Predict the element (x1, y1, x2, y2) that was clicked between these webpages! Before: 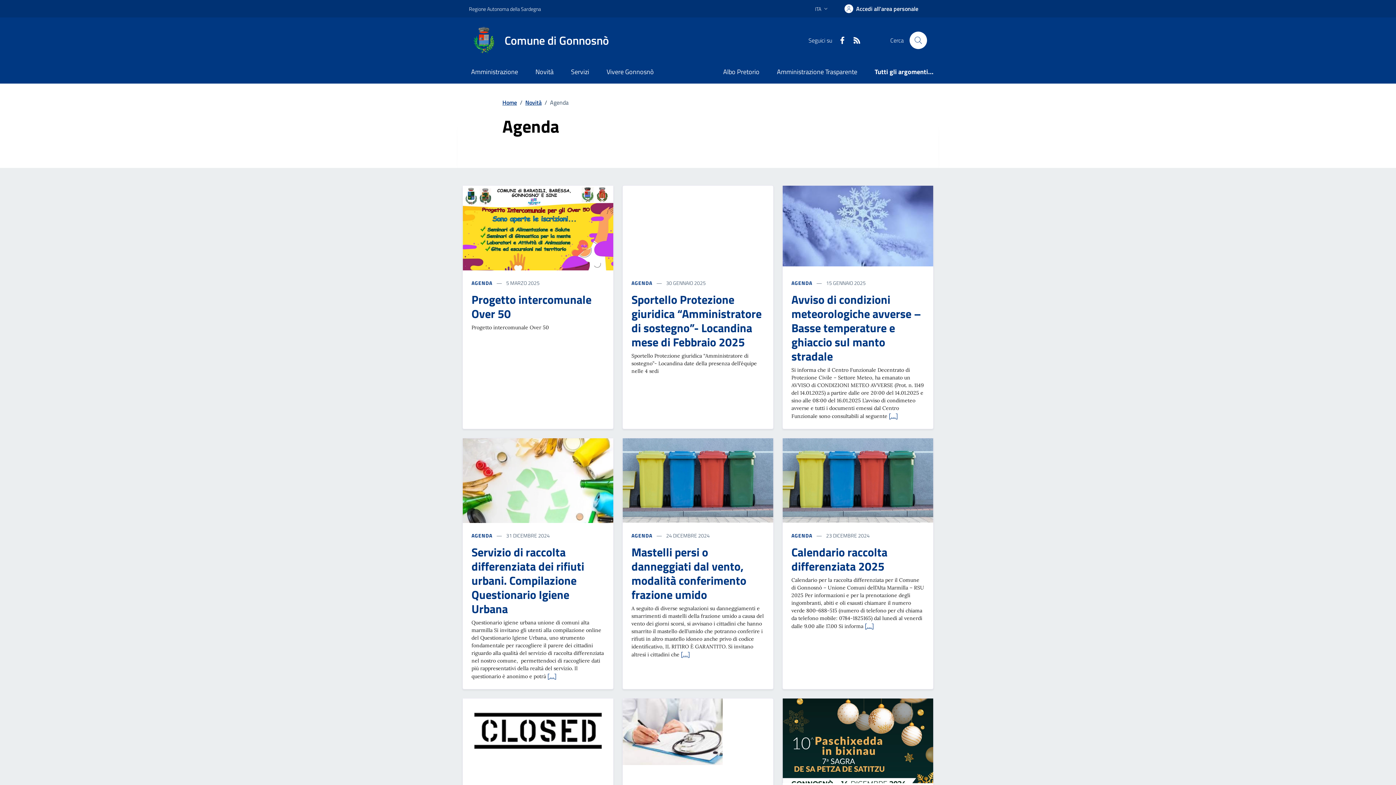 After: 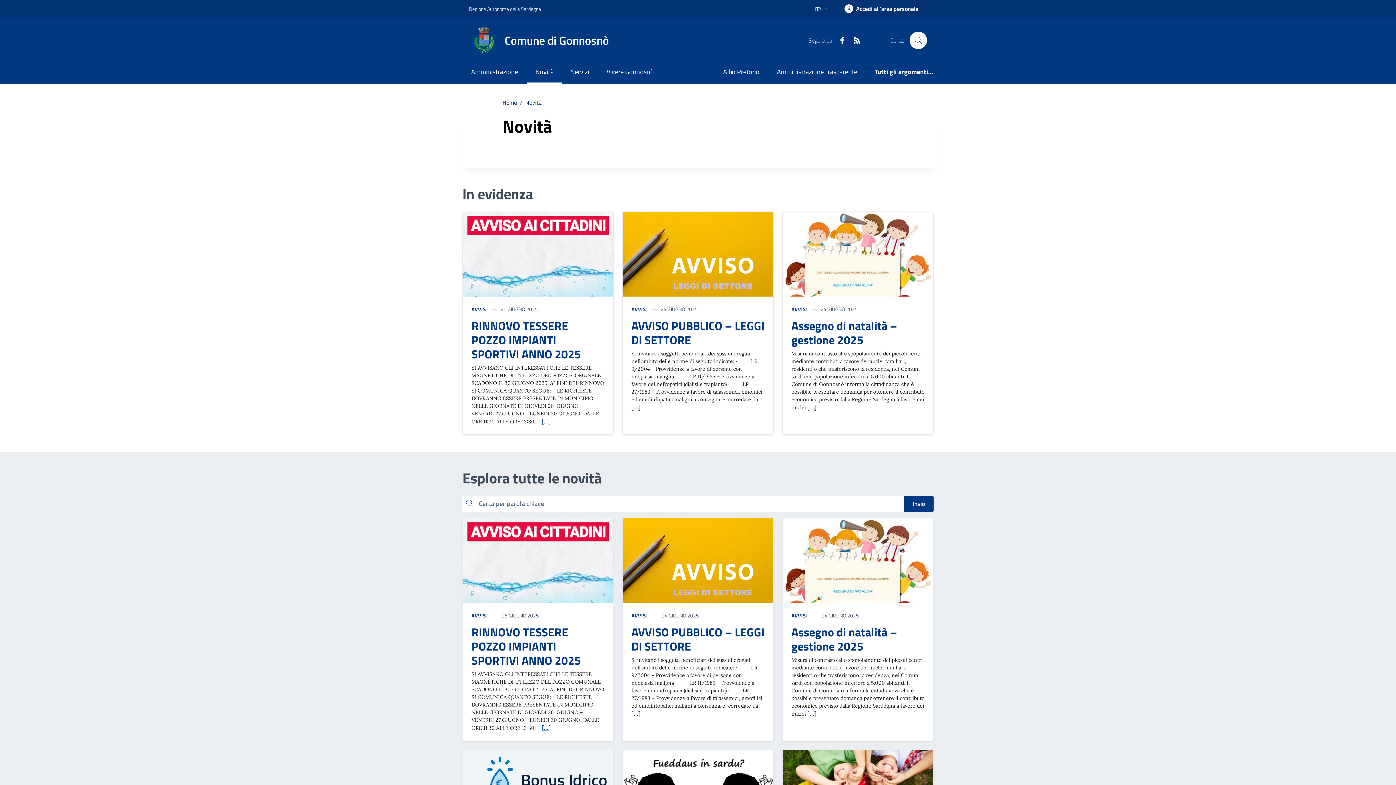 Action: bbox: (526, 61, 562, 83) label: Novità